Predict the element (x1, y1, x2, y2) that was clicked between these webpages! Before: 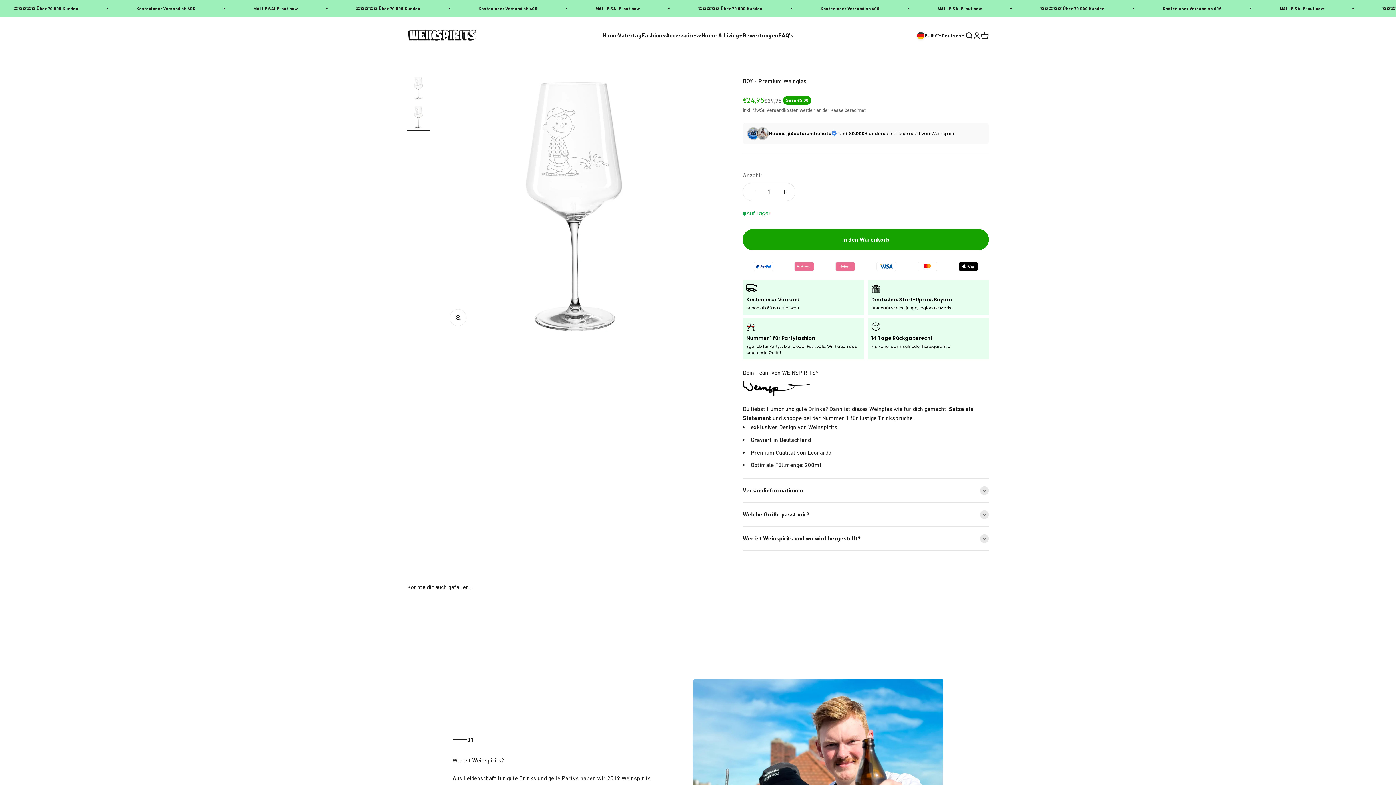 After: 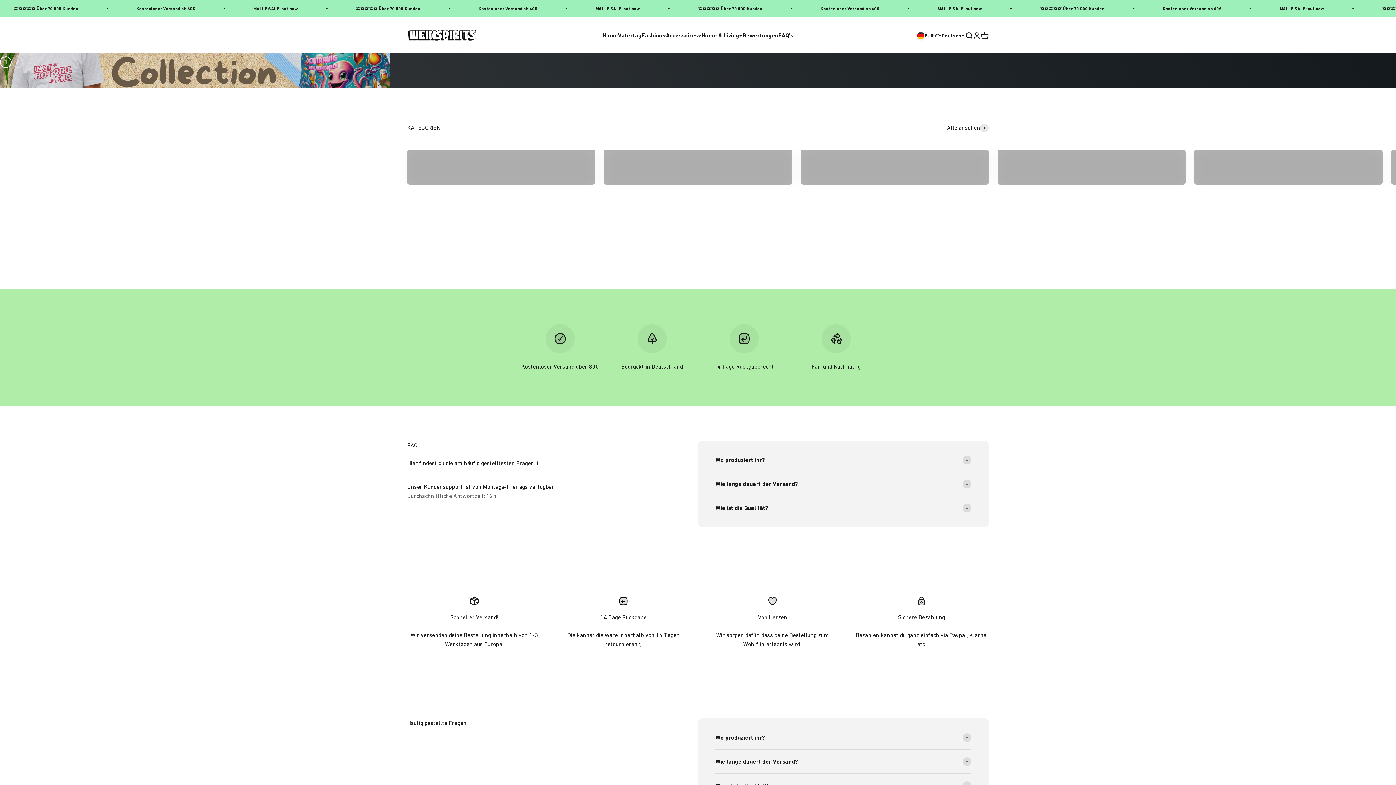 Action: bbox: (407, 29, 476, 41) label: Weinspirits